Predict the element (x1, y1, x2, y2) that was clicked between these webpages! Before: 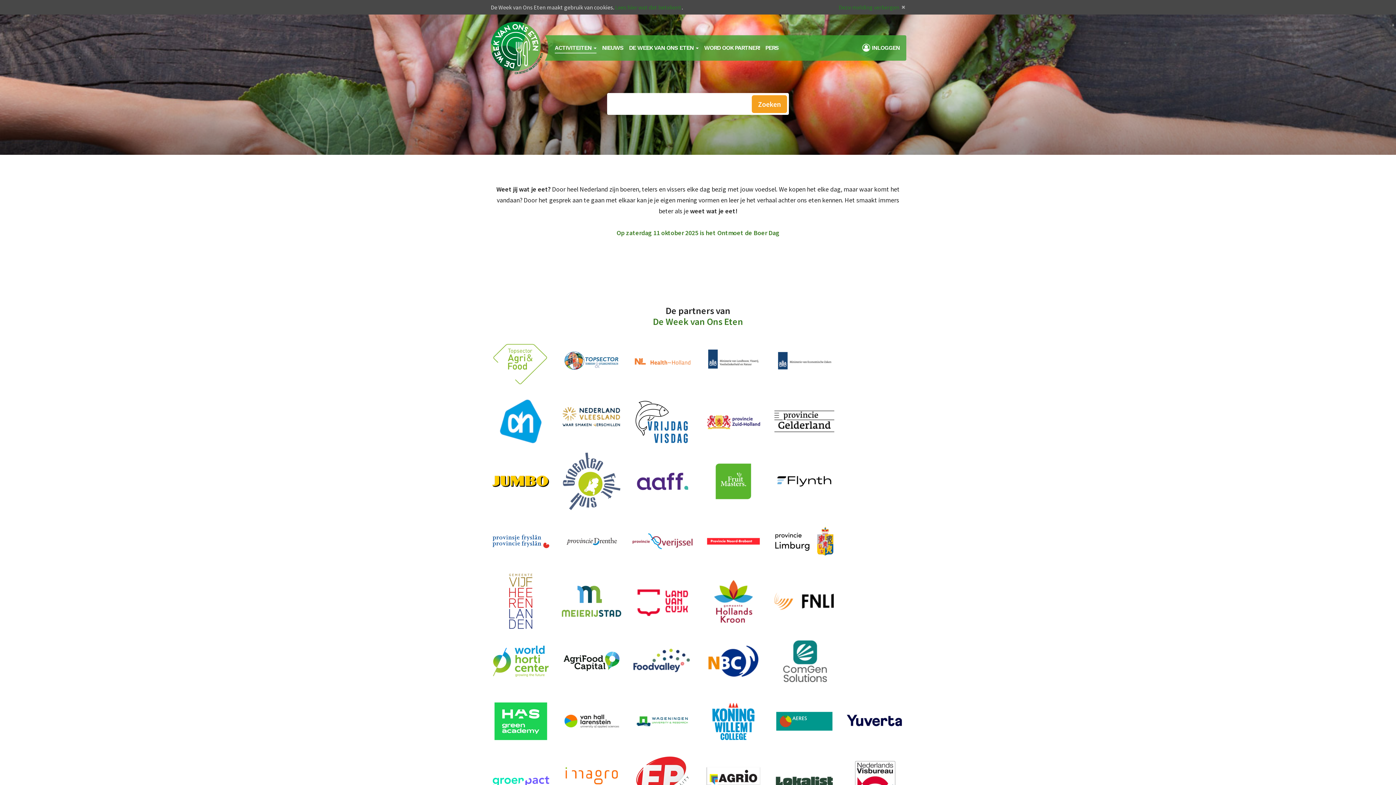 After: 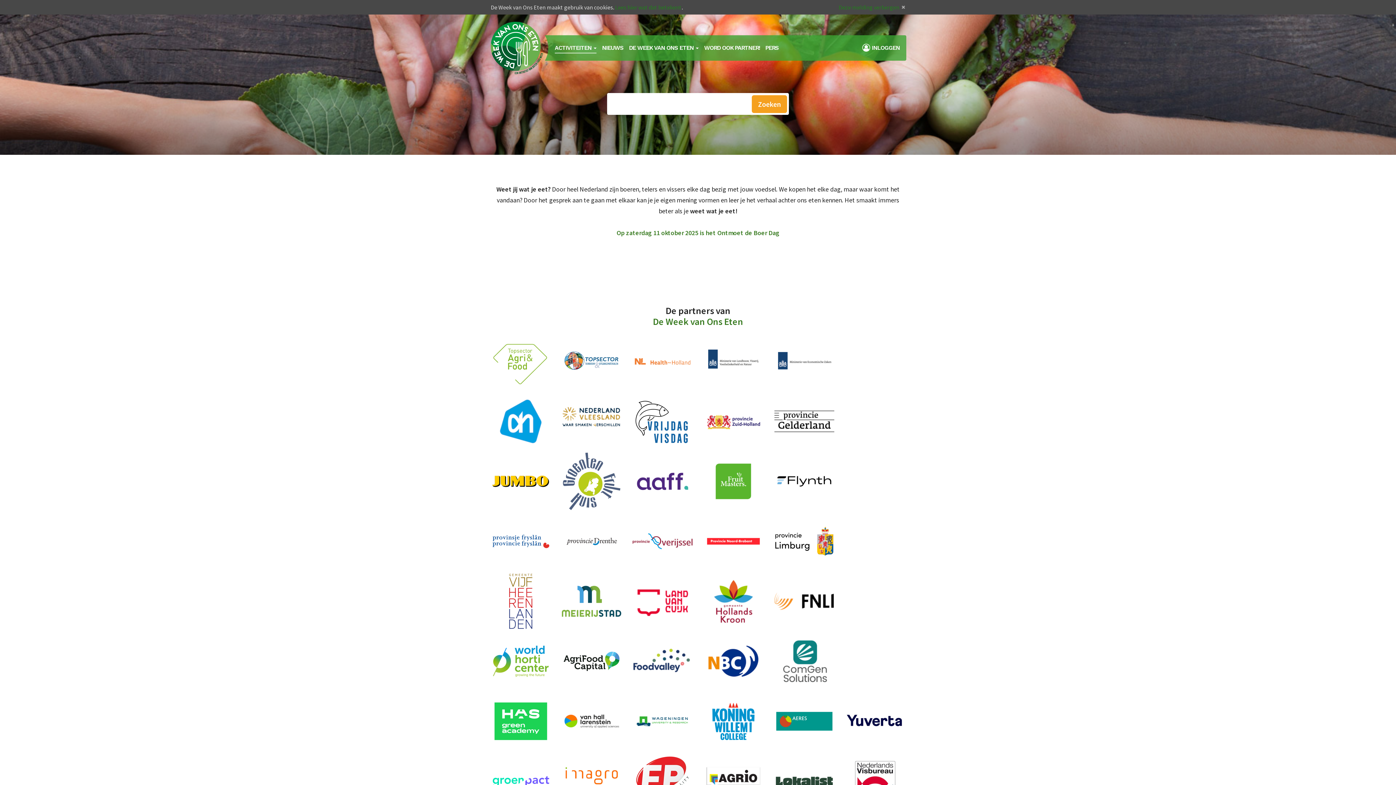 Action: bbox: (774, 451, 834, 511)